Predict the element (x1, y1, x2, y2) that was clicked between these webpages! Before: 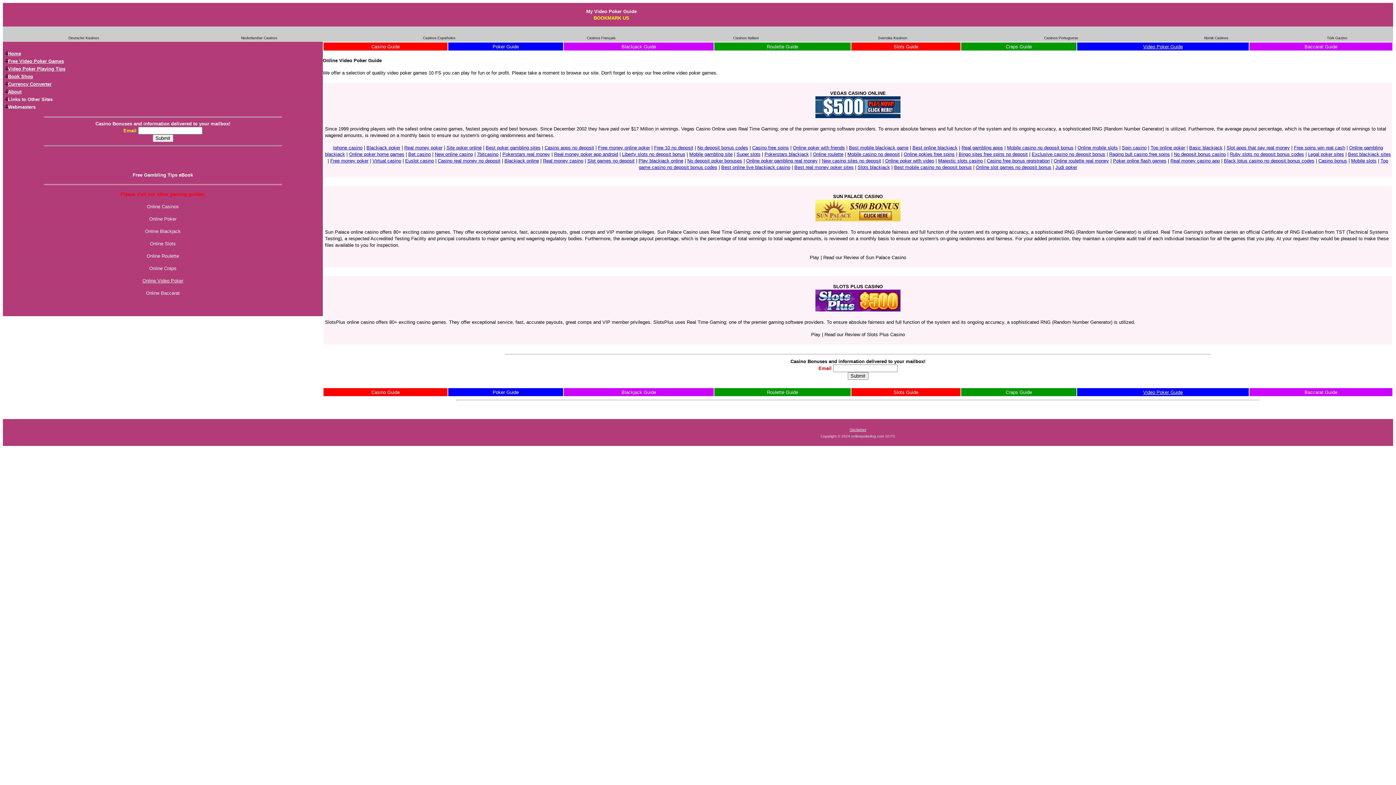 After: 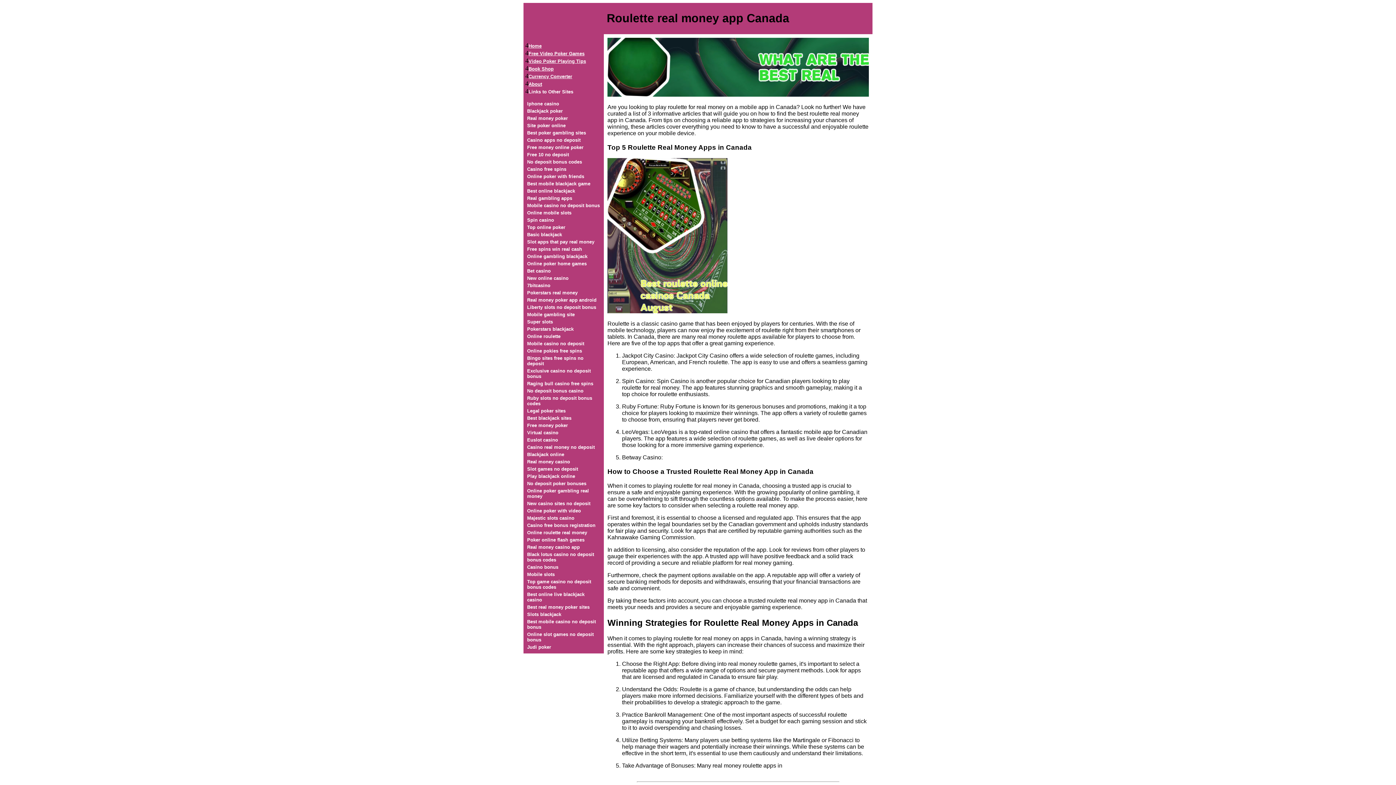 Action: label: Online roulette real money bbox: (1054, 158, 1109, 163)